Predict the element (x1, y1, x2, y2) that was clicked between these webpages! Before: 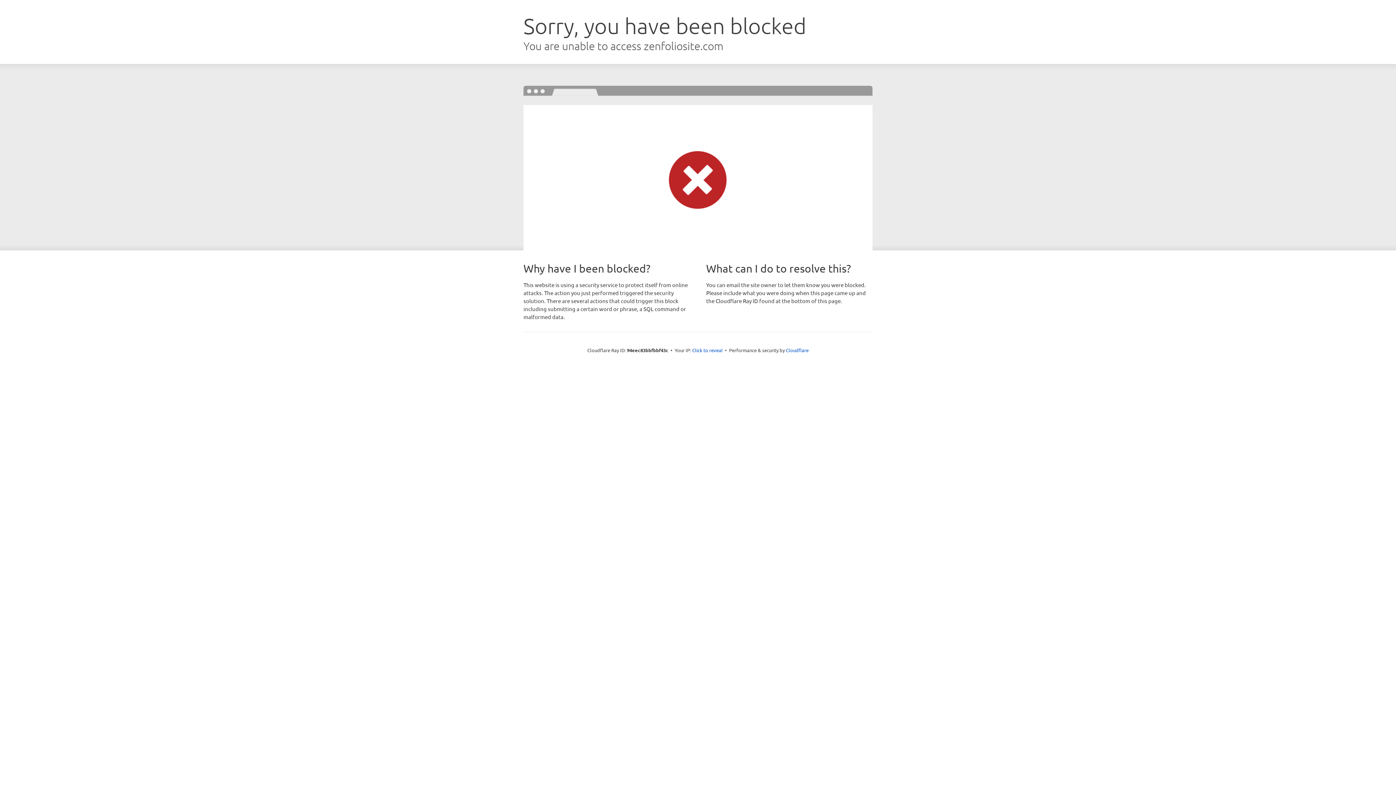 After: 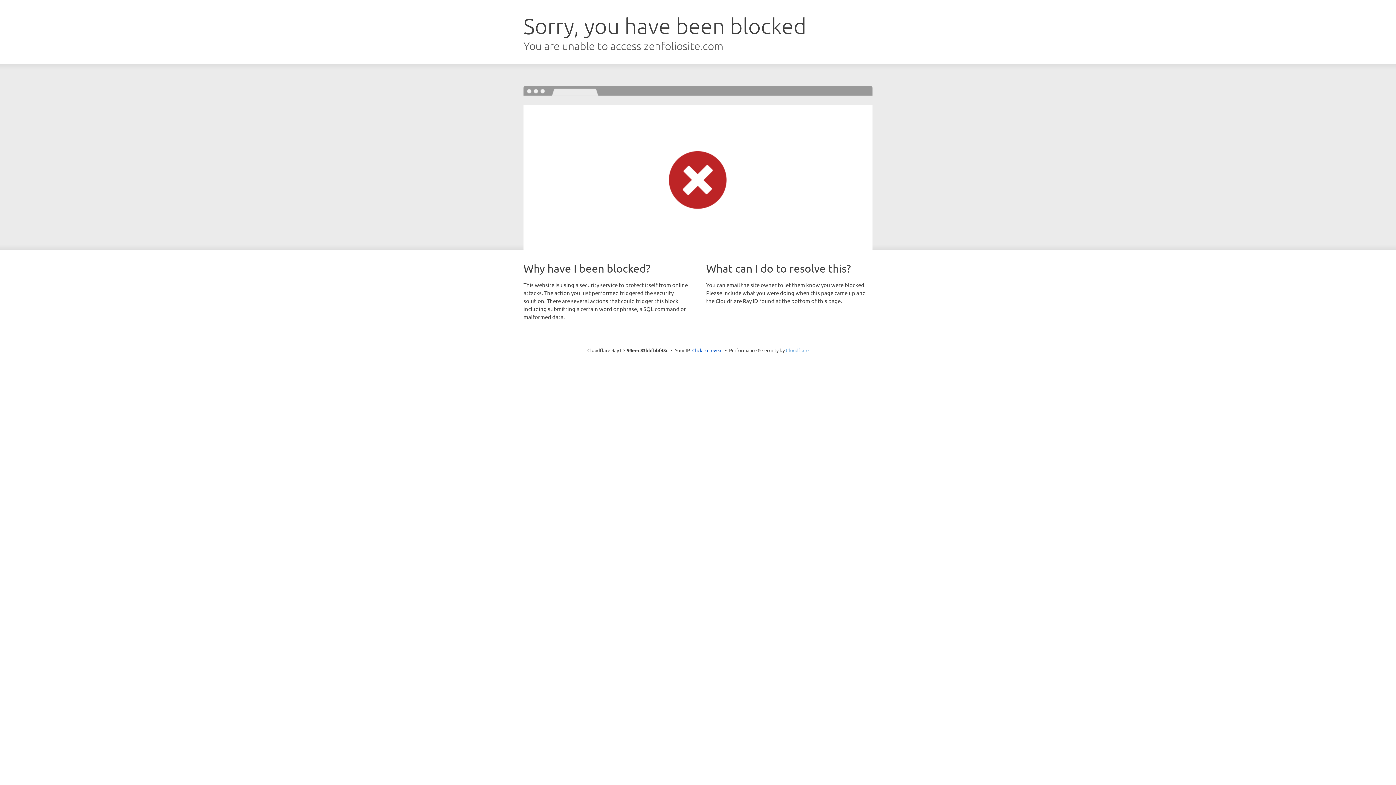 Action: bbox: (786, 347, 808, 353) label: Cloudflare